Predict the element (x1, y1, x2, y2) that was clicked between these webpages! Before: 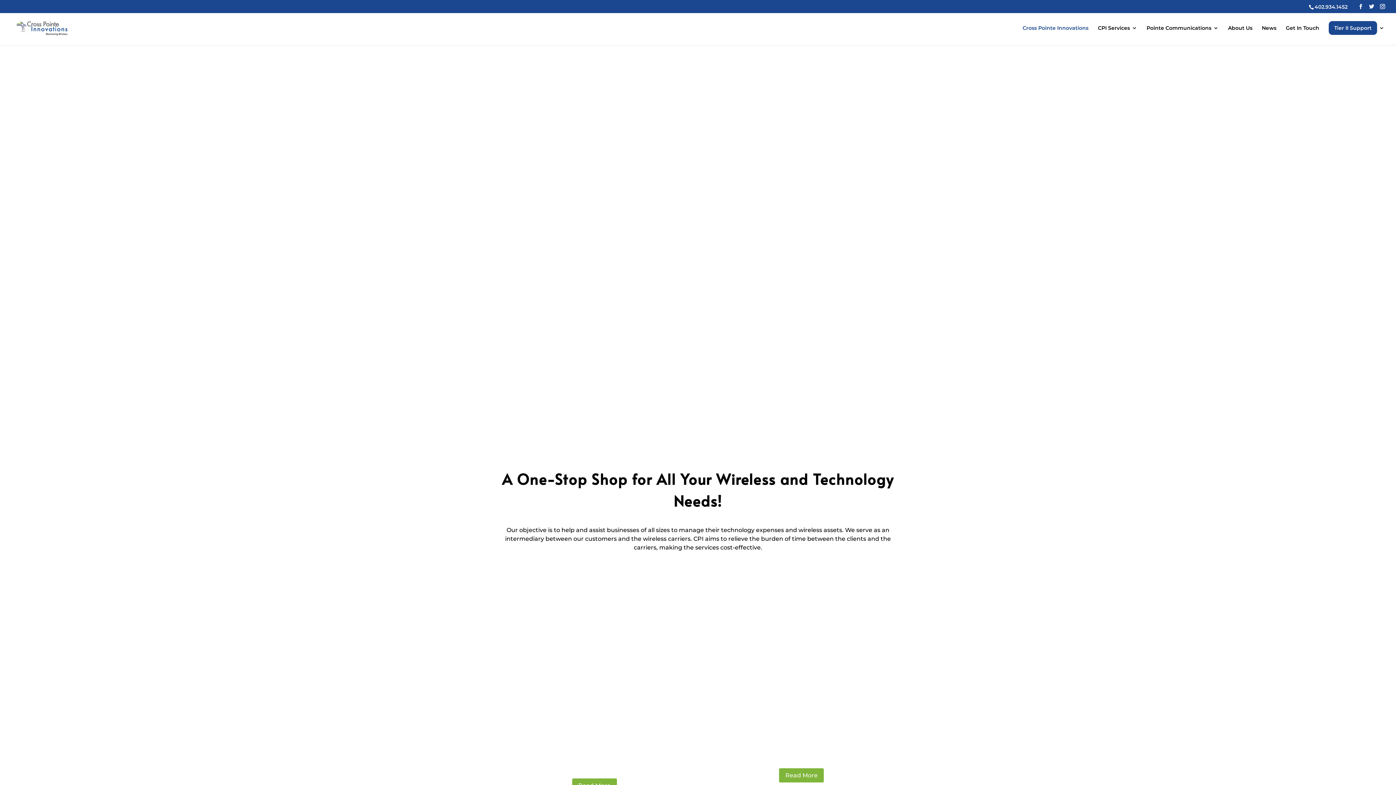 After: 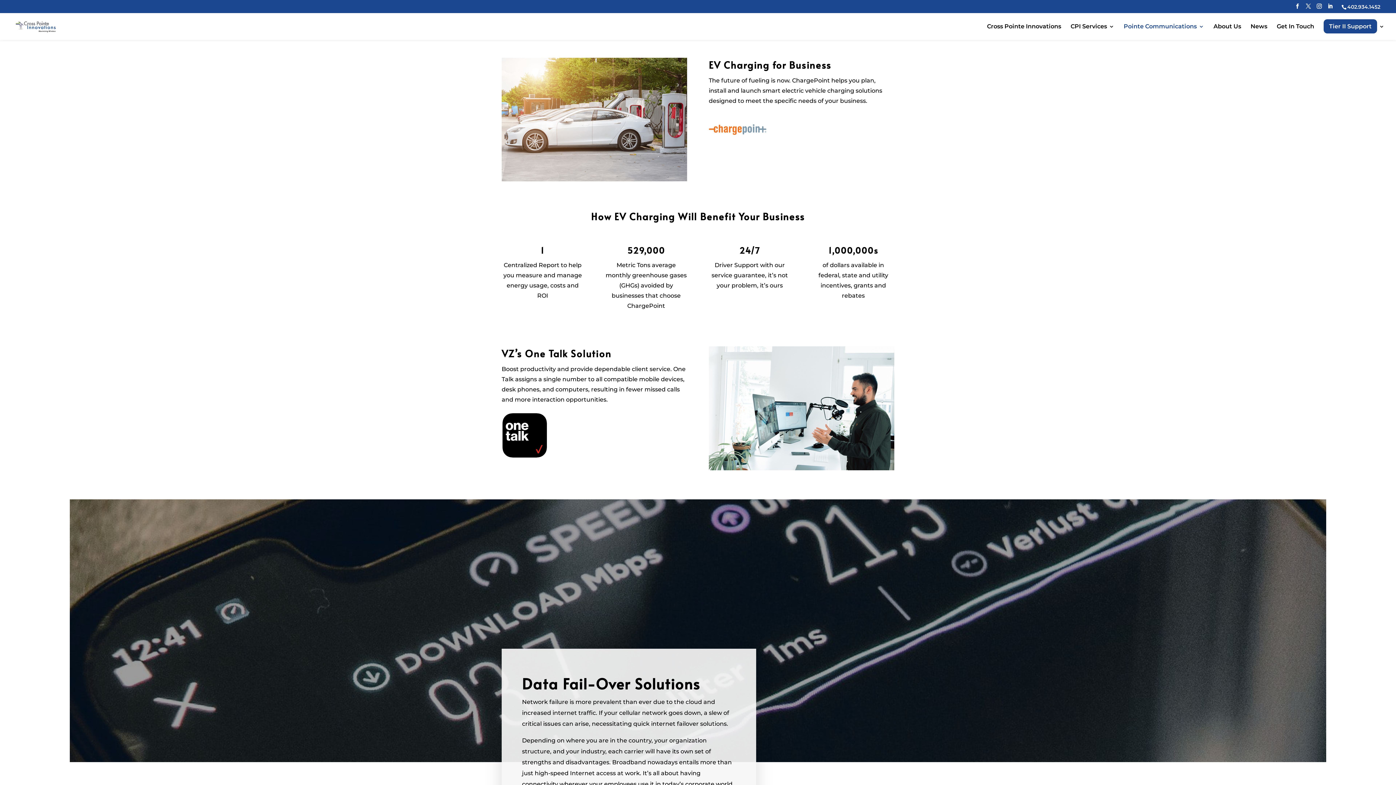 Action: bbox: (563, 728, 626, 735) label: EV Charging Stations